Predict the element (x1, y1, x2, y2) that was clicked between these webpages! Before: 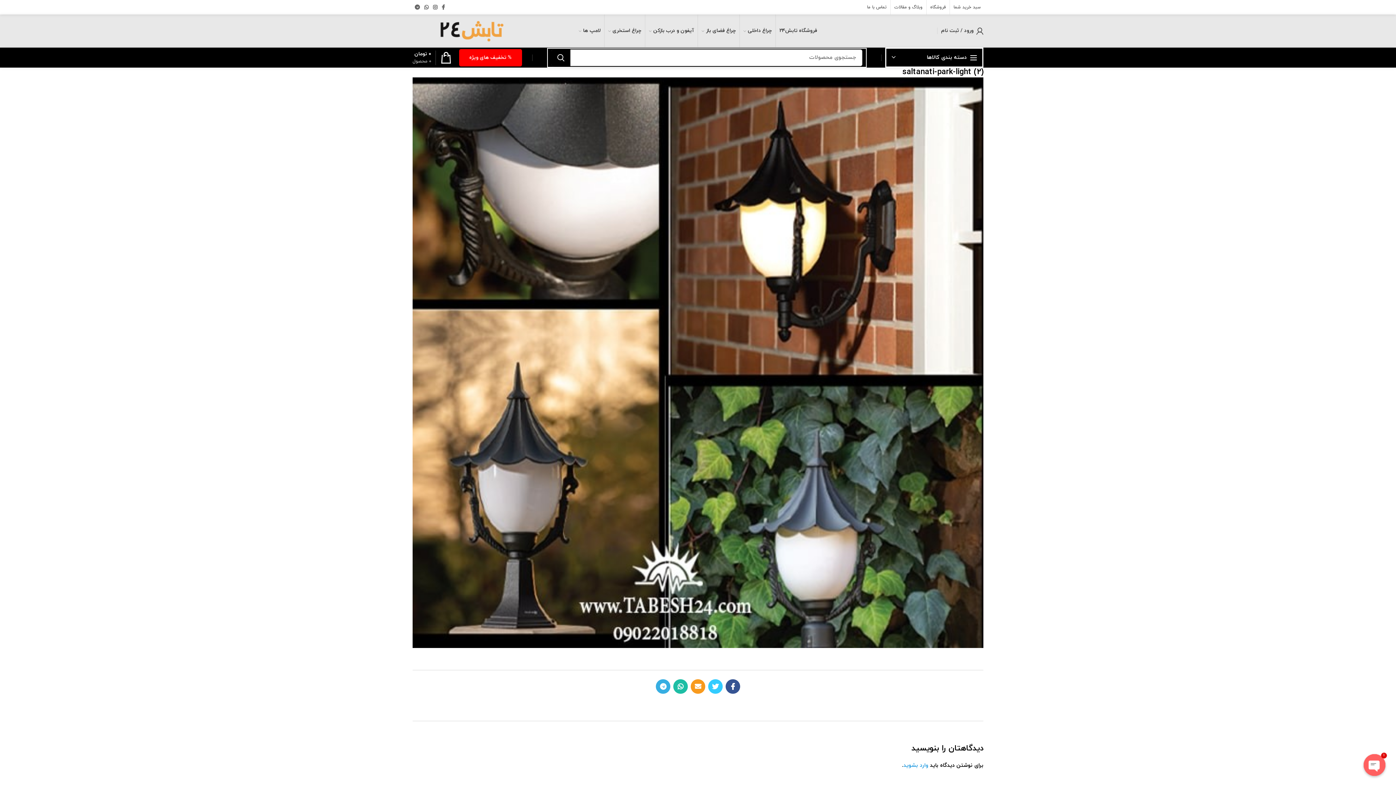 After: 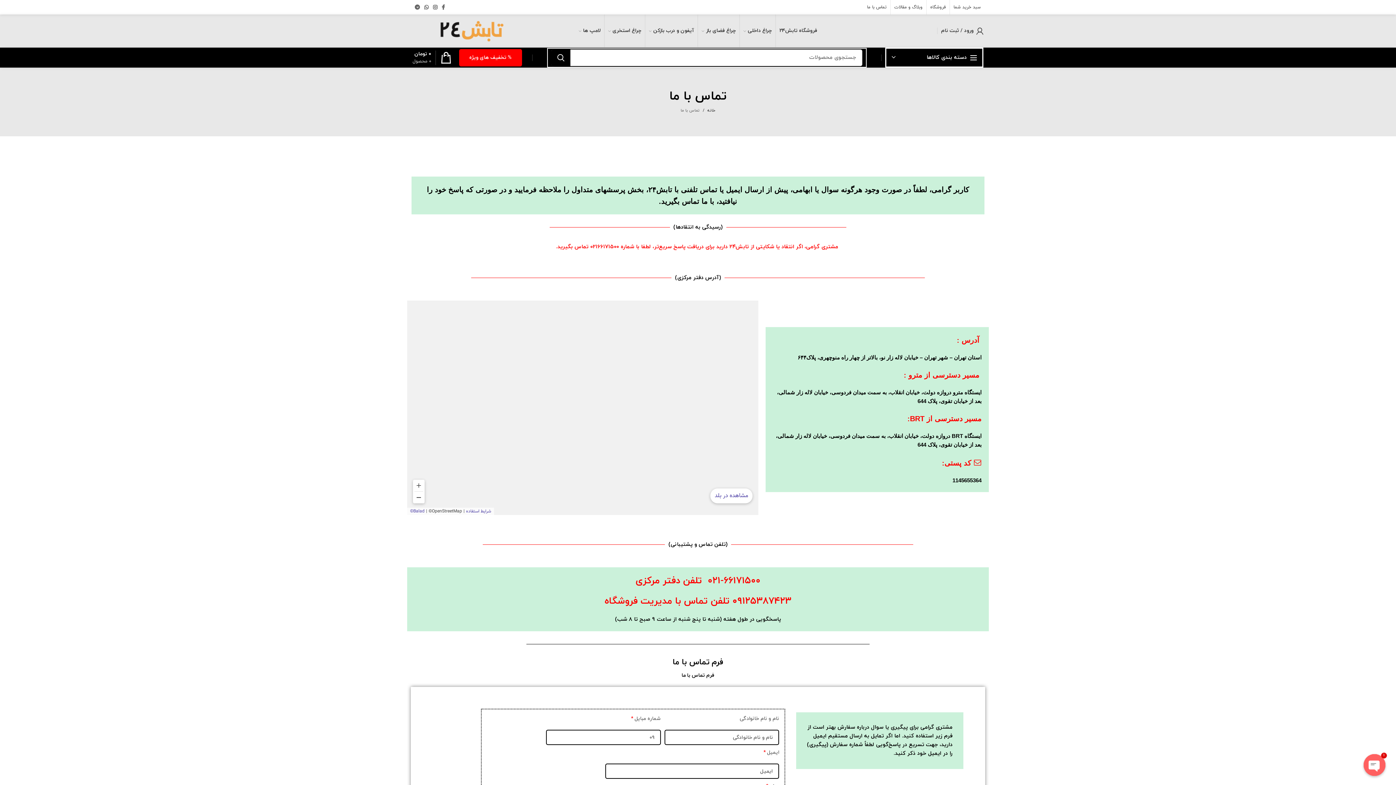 Action: bbox: (863, 0, 890, 14) label: تماس با ما